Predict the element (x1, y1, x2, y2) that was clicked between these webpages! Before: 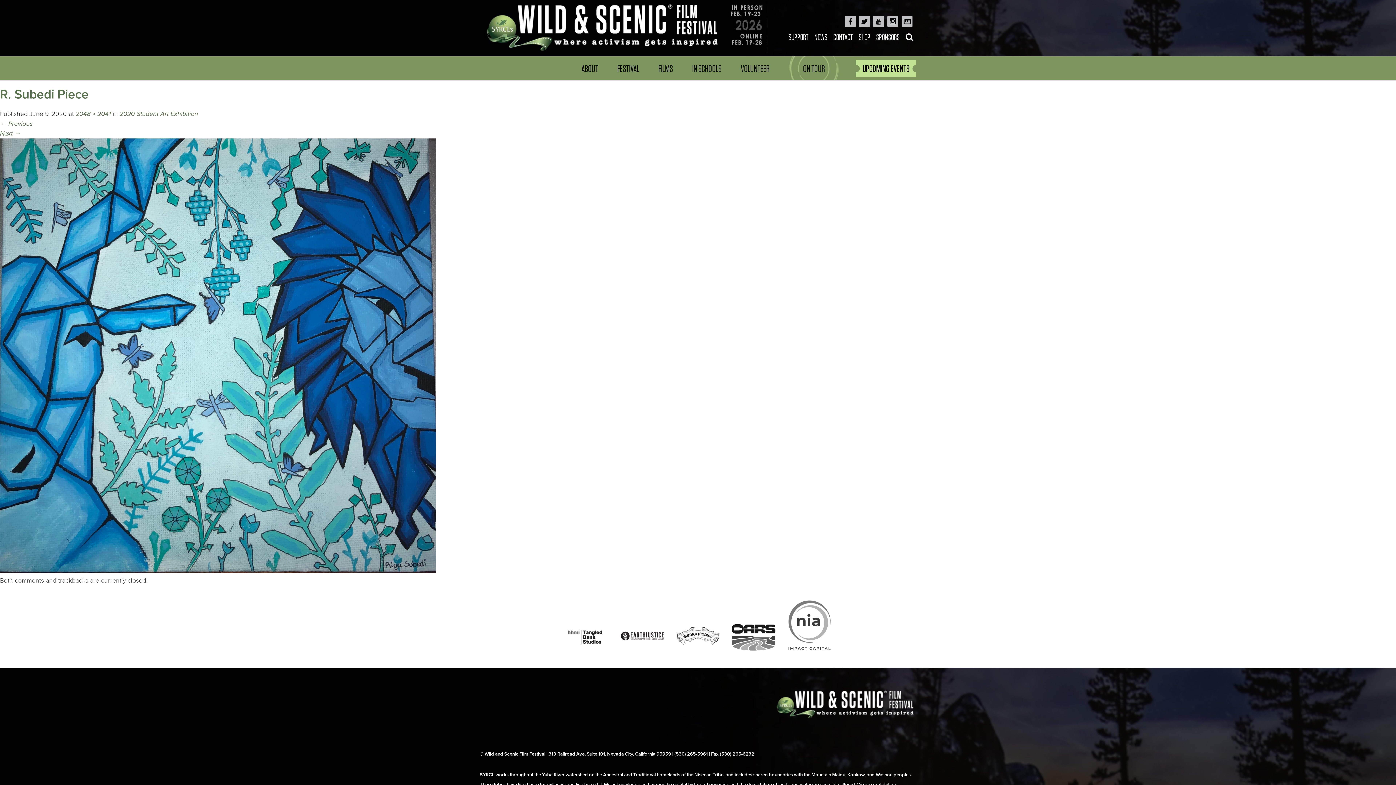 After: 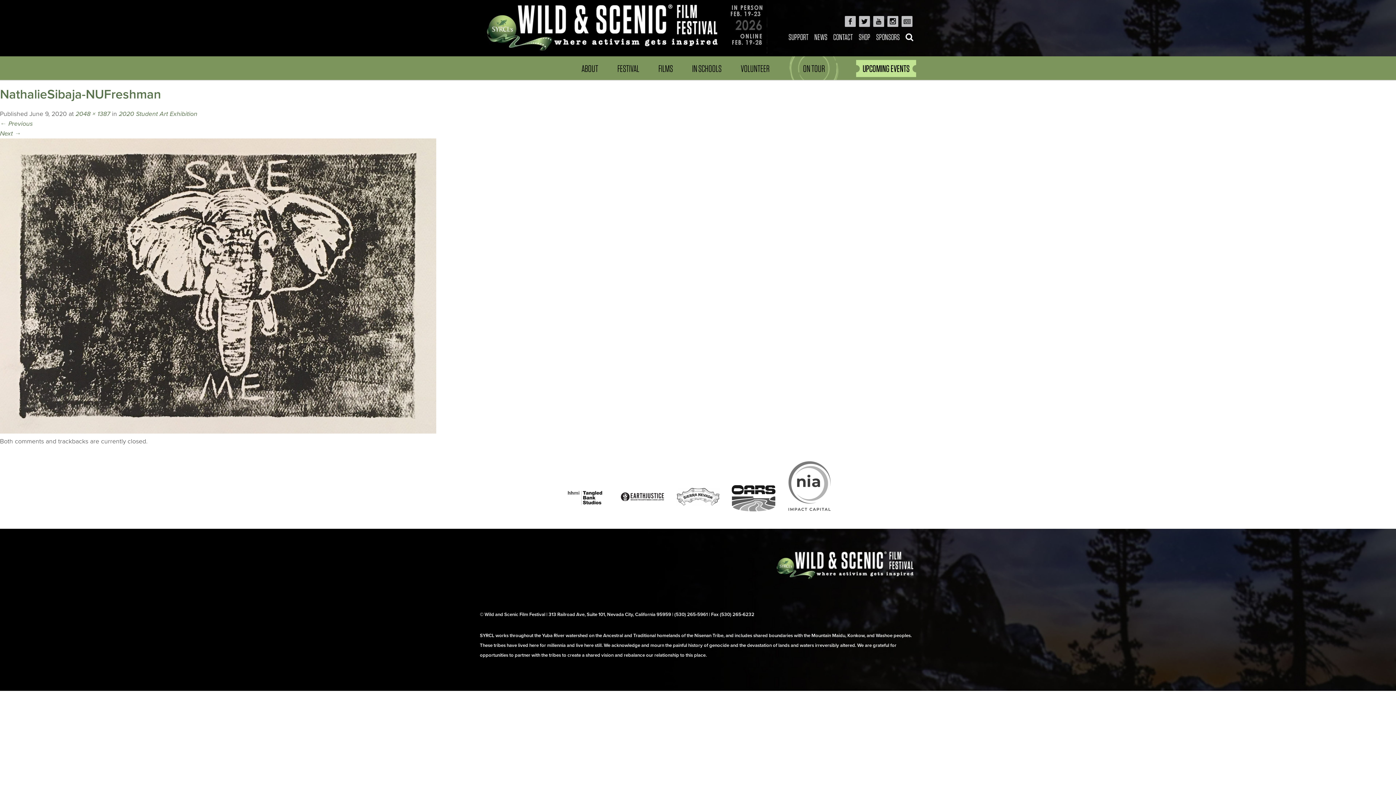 Action: bbox: (0, 567, 436, 575)